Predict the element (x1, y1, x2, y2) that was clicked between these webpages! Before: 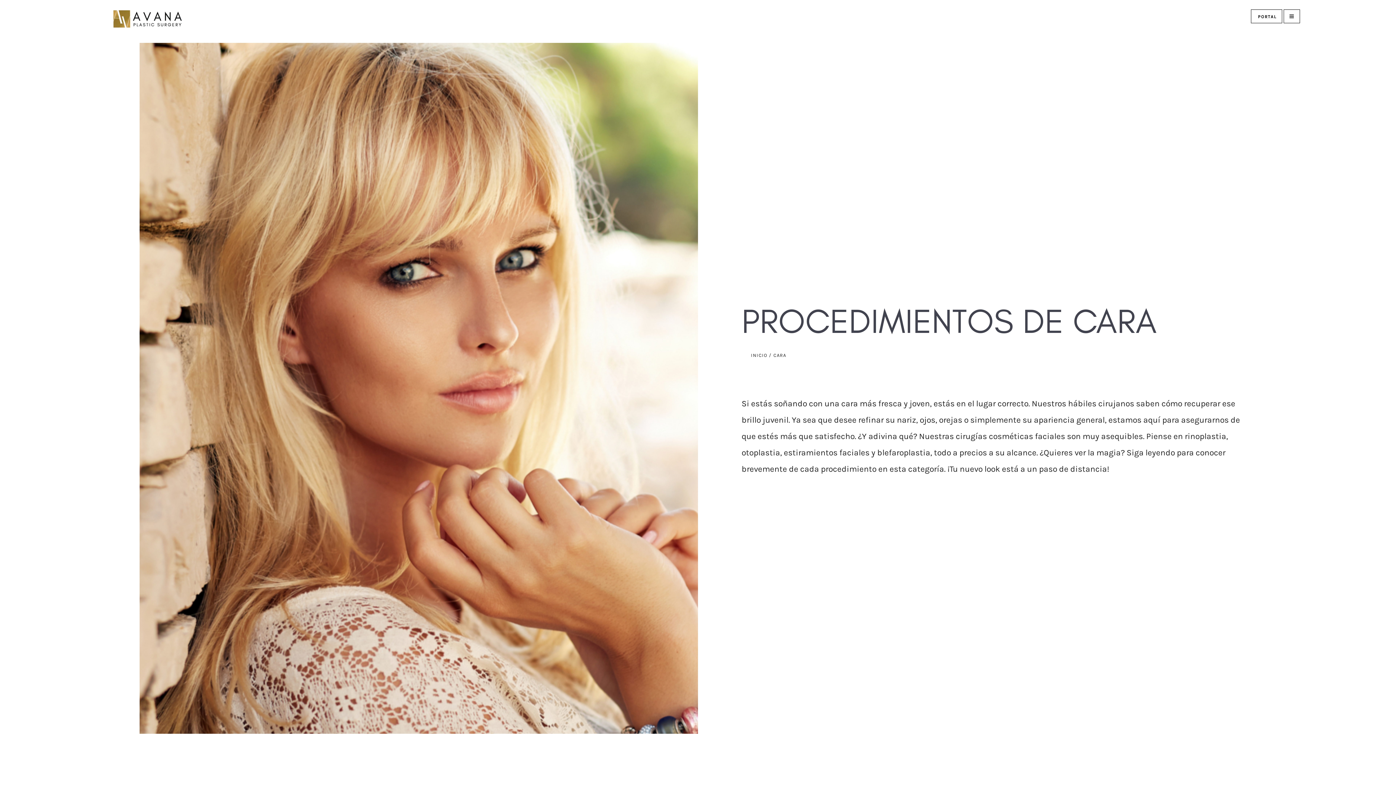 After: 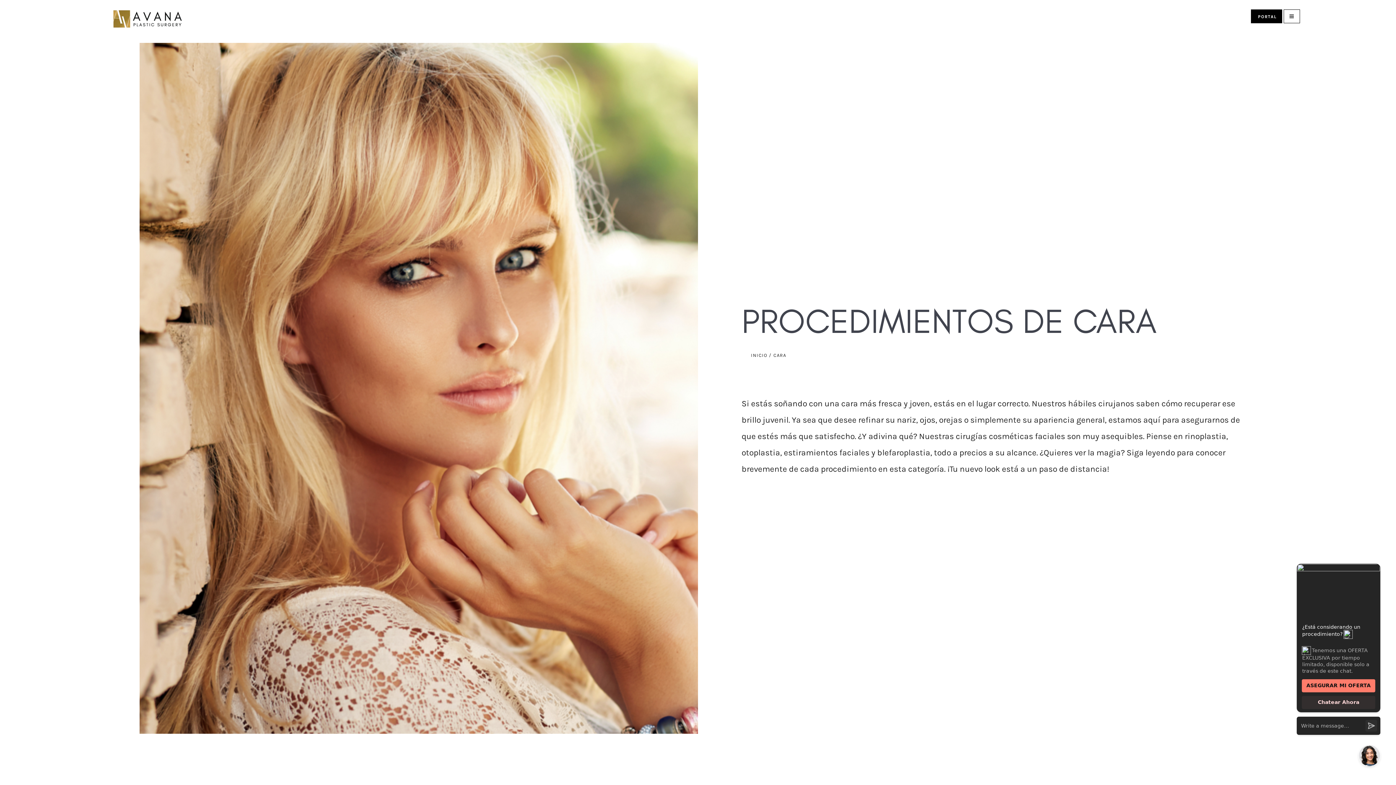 Action: bbox: (1251, 9, 1282, 23) label: go to portal